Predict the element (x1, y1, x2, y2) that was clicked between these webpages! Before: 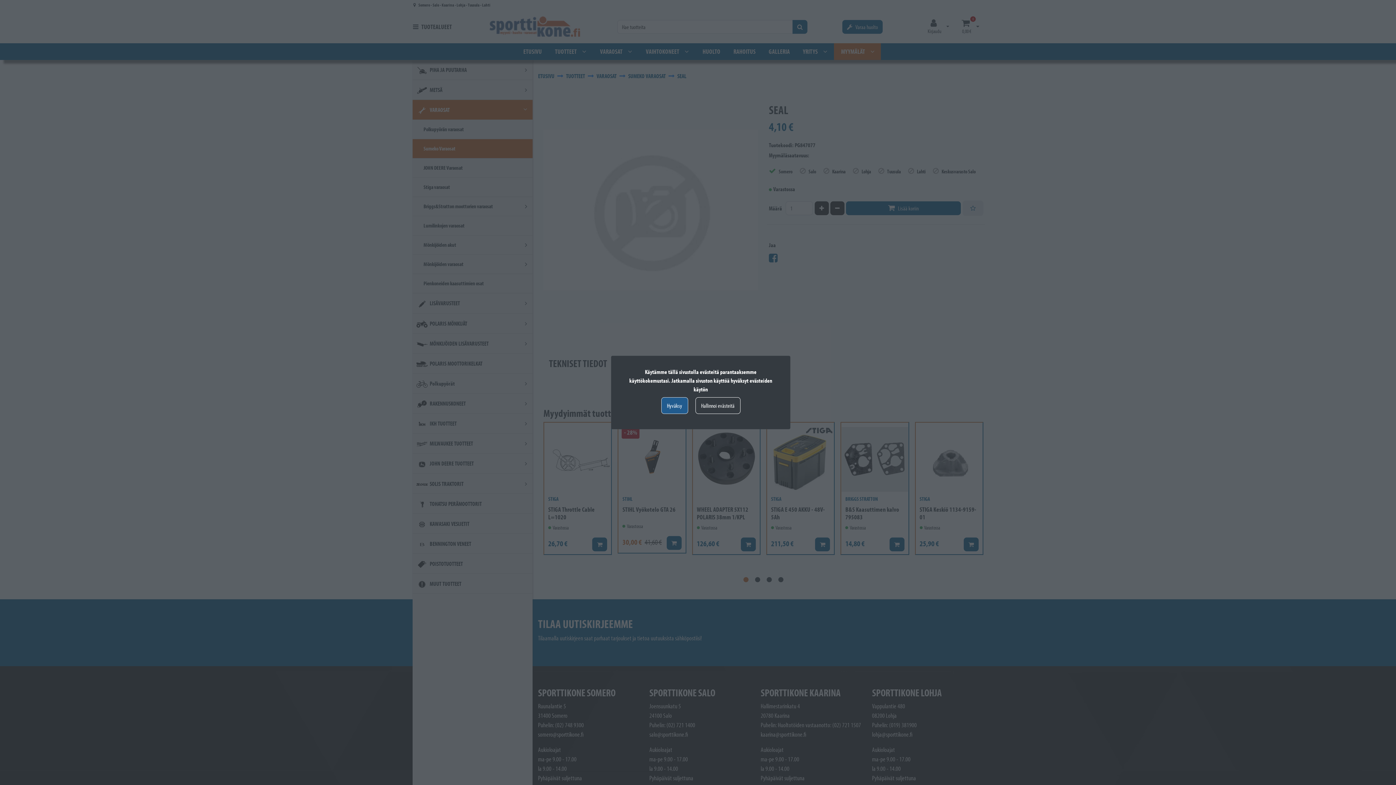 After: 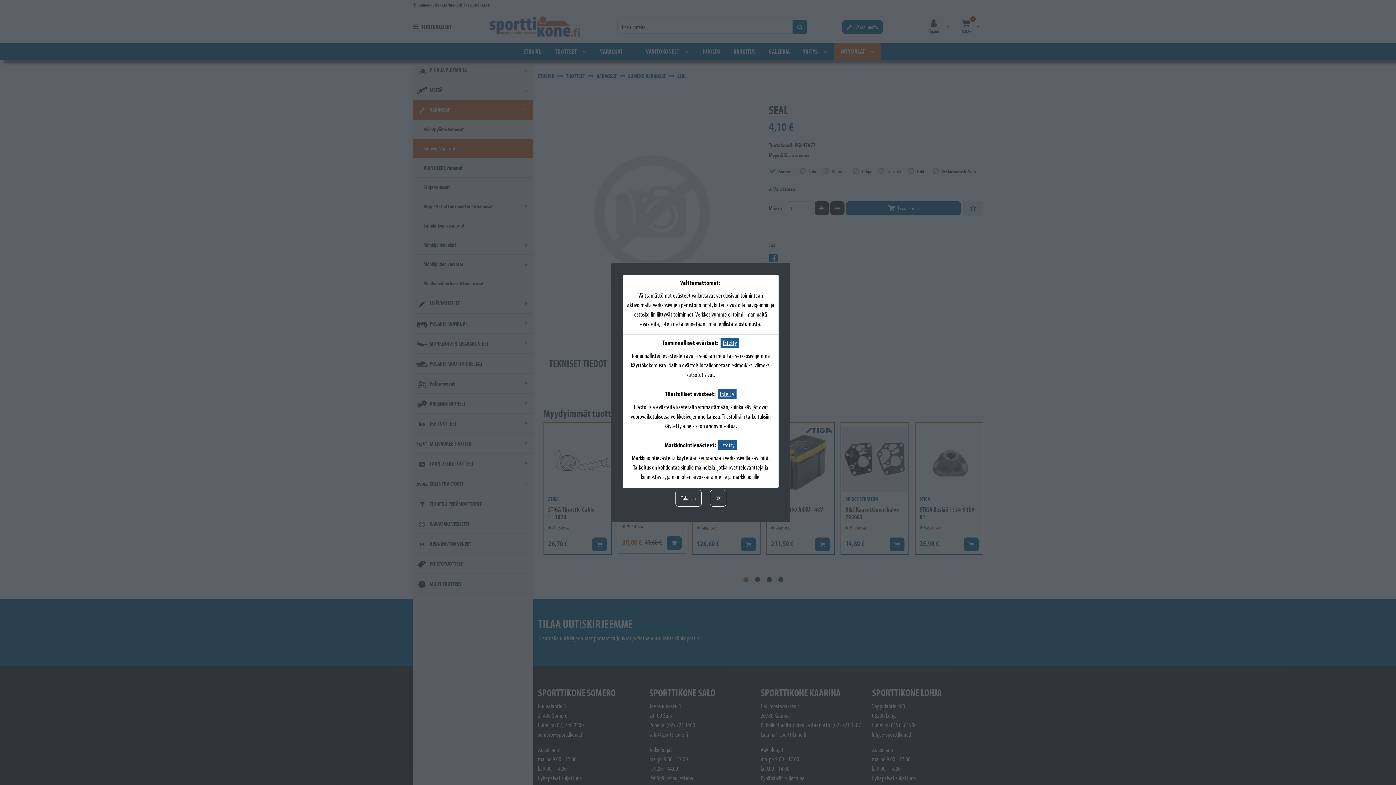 Action: label: Hallinnoi evästeitä bbox: (695, 397, 740, 414)